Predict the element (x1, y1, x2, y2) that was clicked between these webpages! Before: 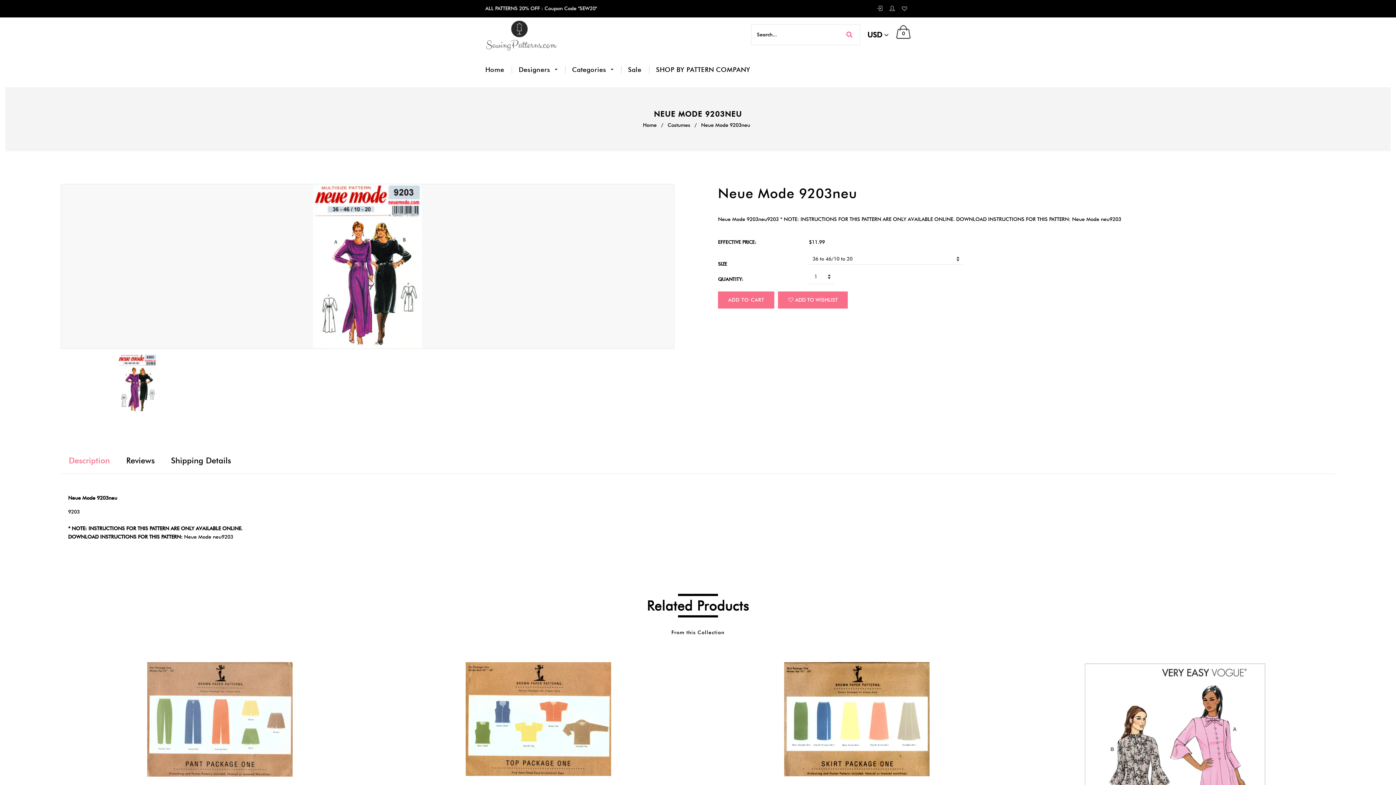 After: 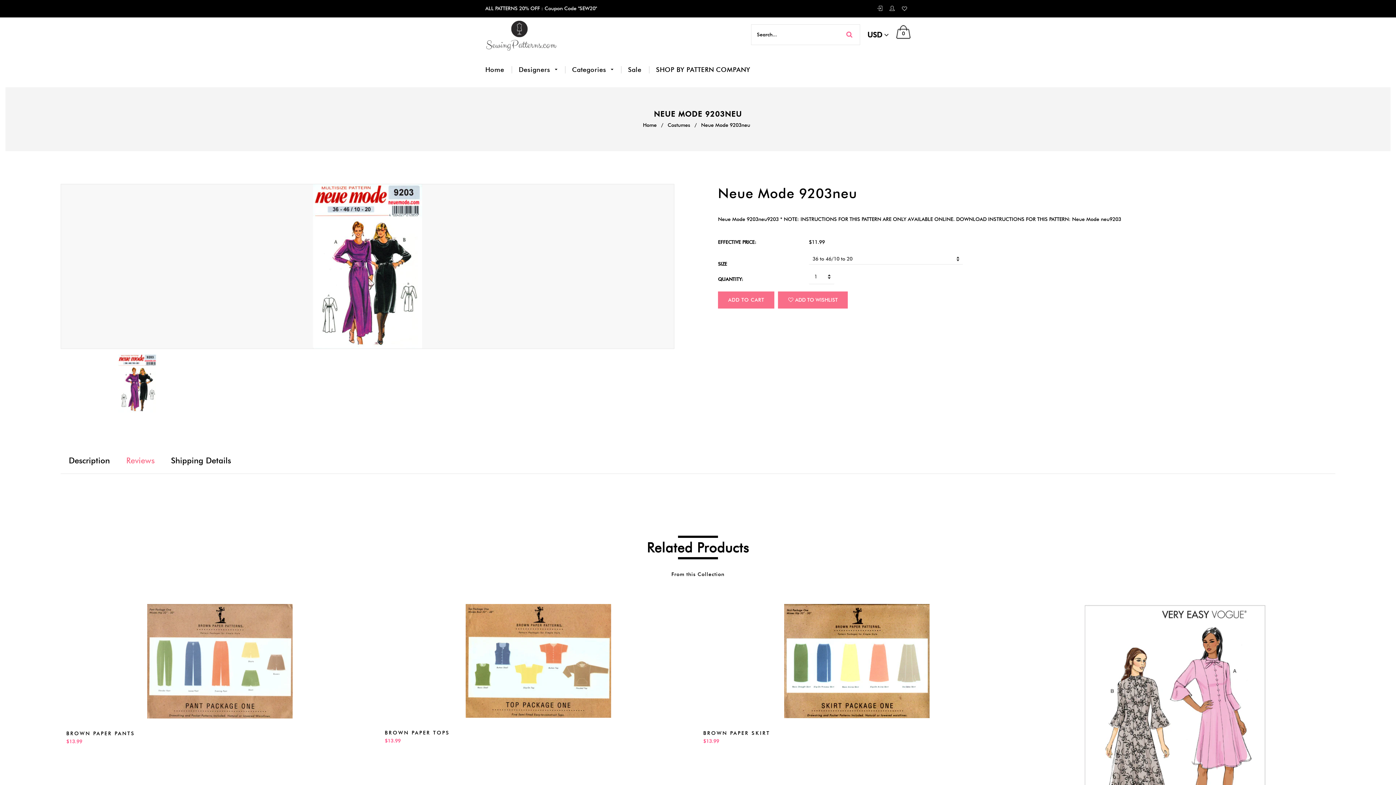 Action: label: Reviews bbox: (118, 450, 162, 471)